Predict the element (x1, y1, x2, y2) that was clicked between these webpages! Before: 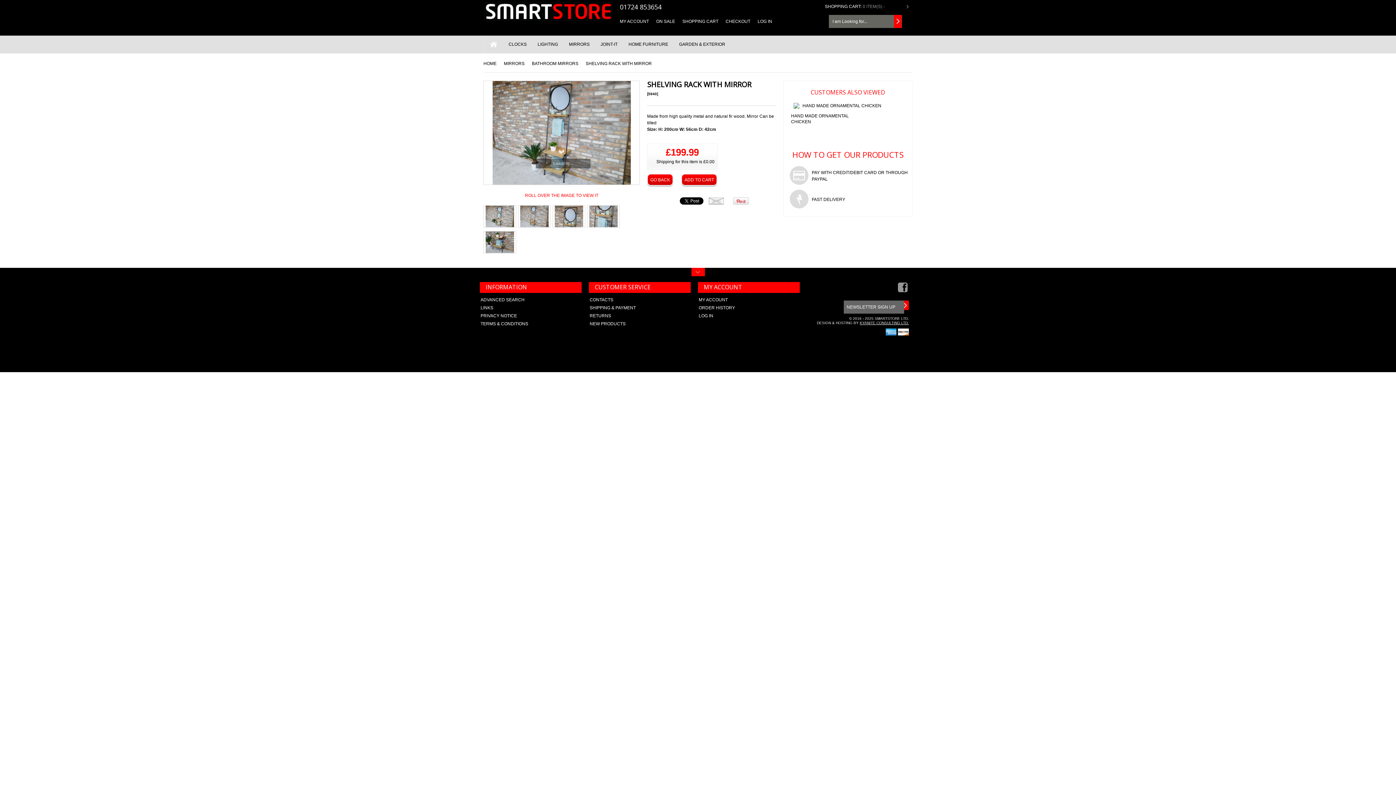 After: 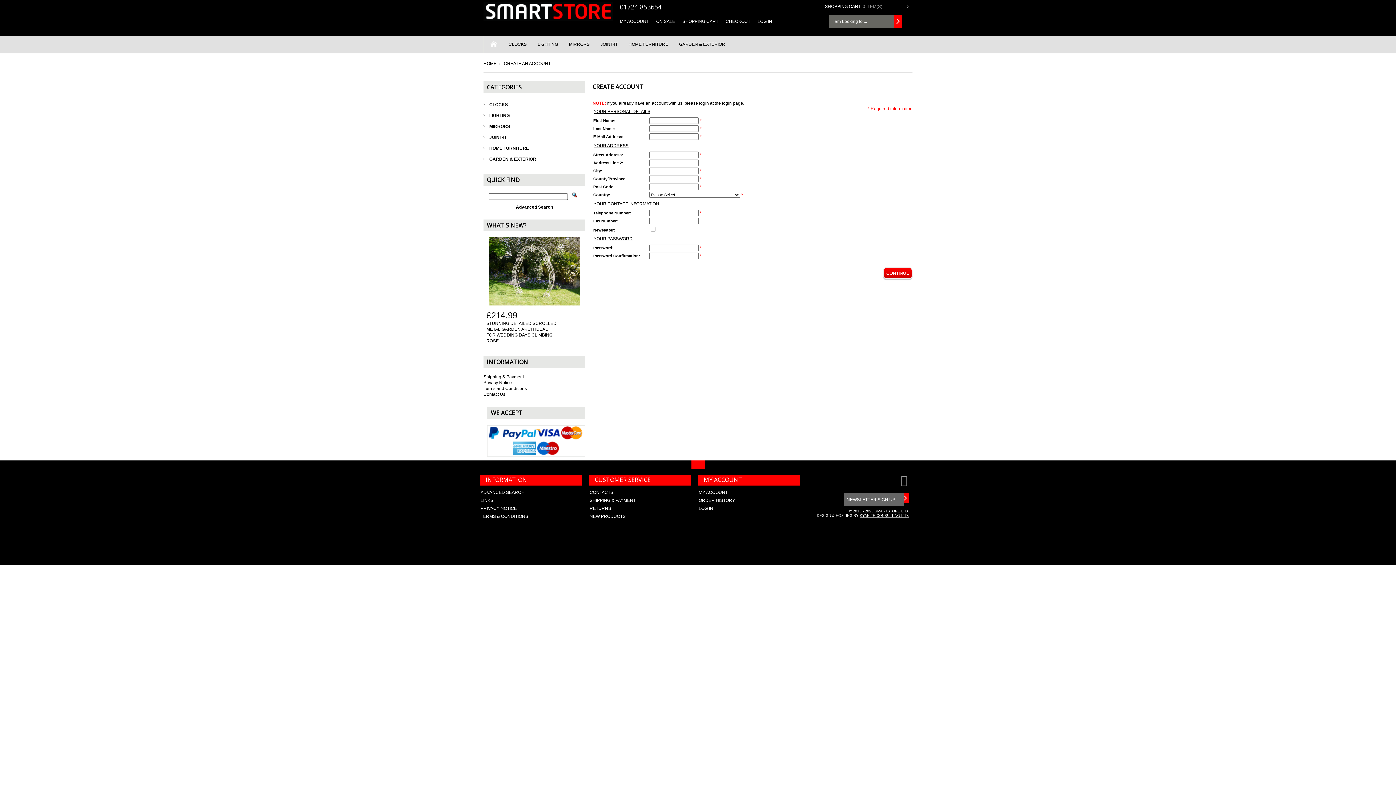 Action: label: MY ACCOUNT bbox: (620, 18, 656, 24)